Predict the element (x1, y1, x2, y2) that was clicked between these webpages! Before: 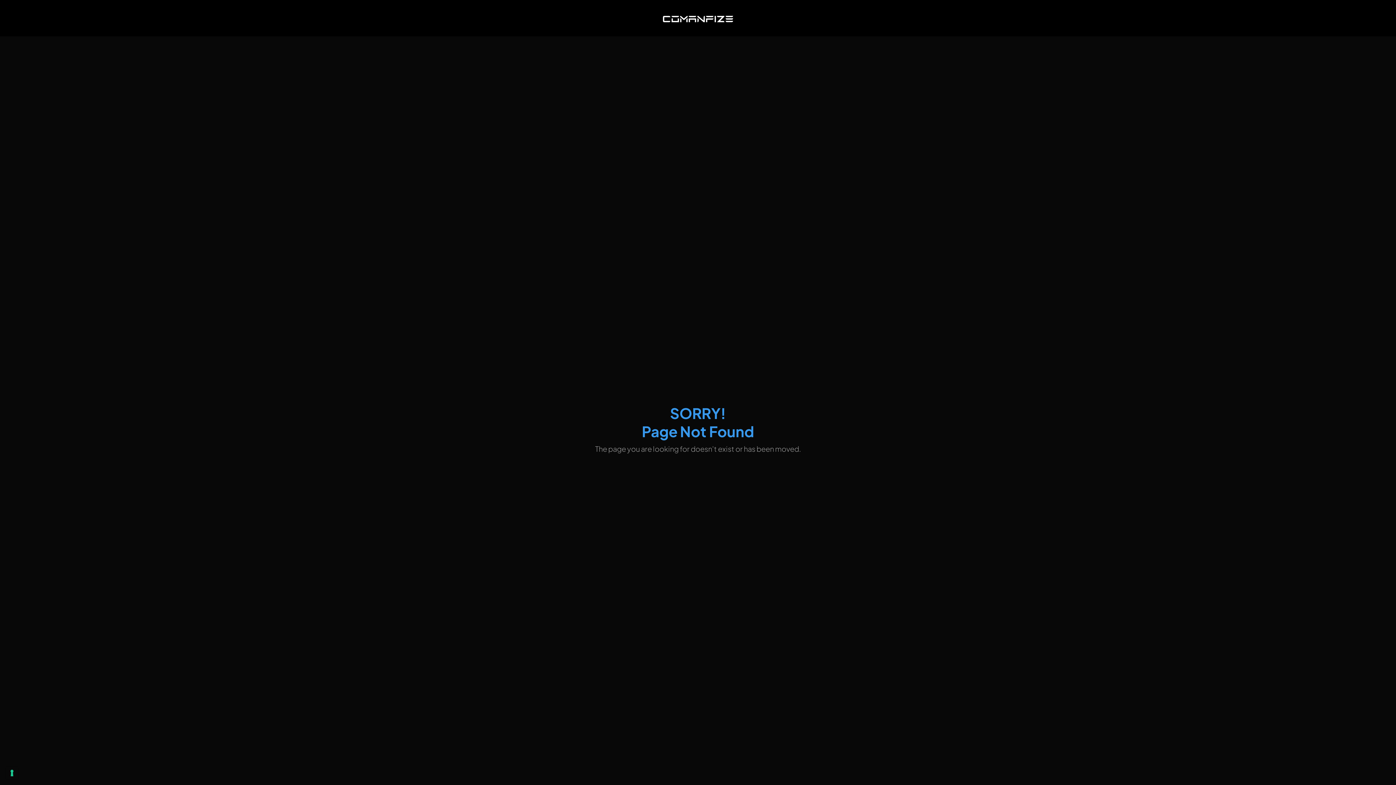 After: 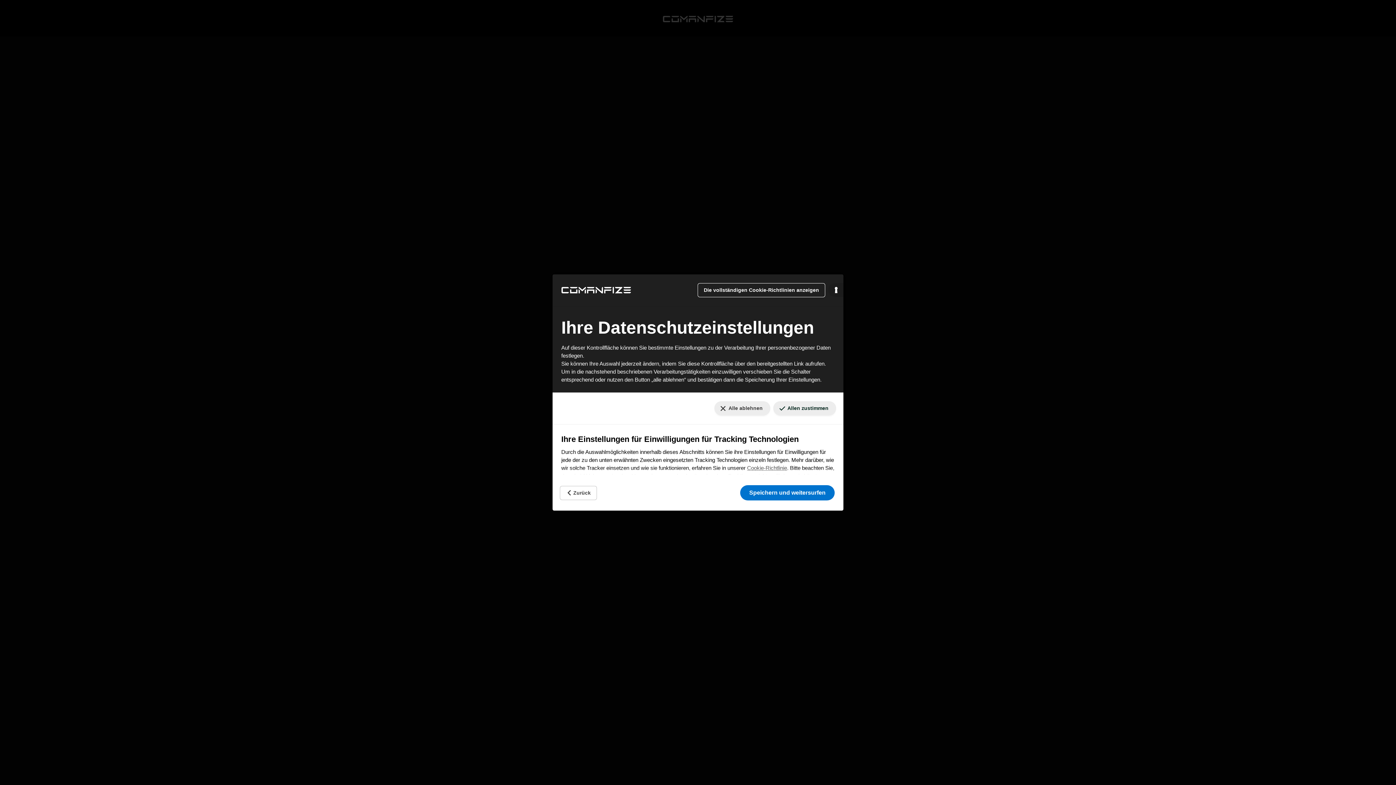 Action: bbox: (5, 767, 18, 779) label: Ihre Einstellungen für Einwilligungen für Tracking Technologien